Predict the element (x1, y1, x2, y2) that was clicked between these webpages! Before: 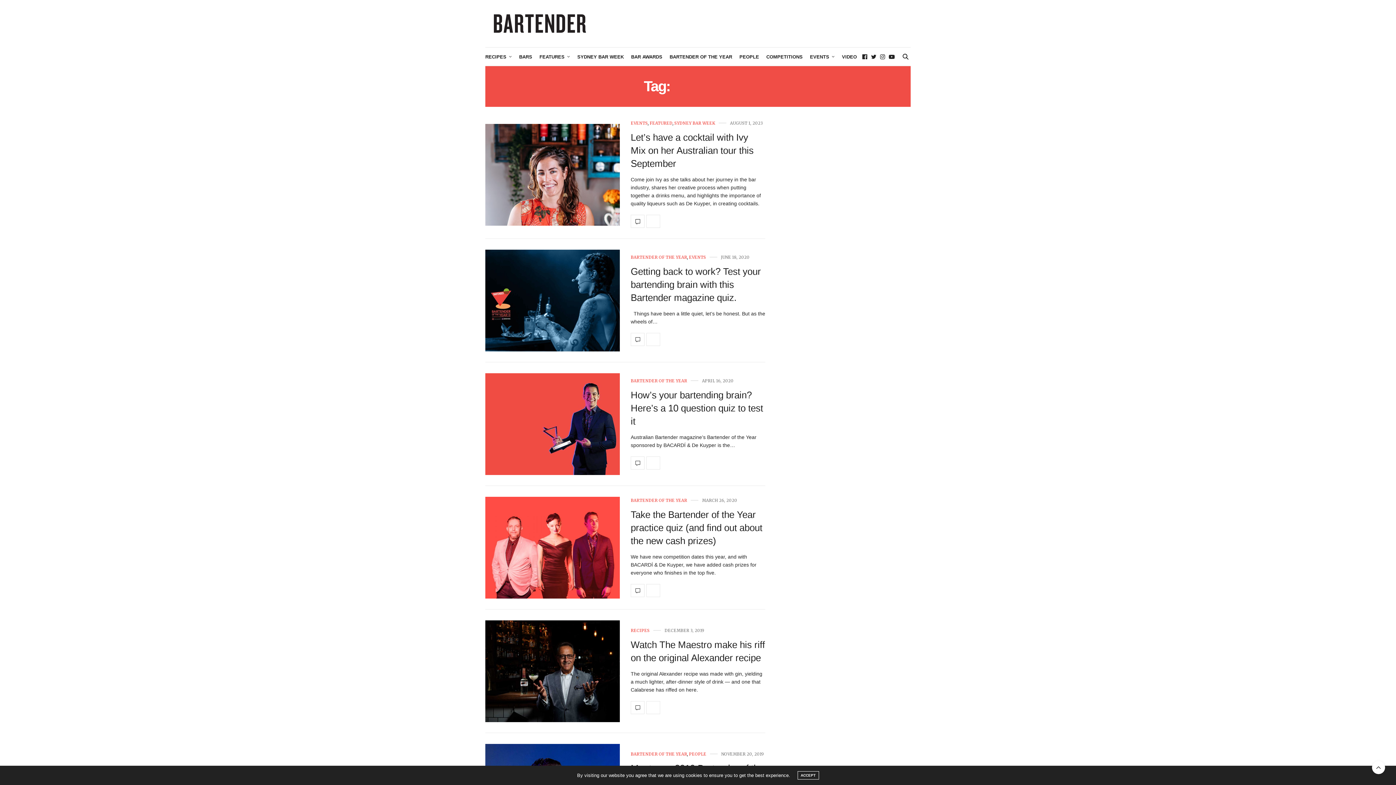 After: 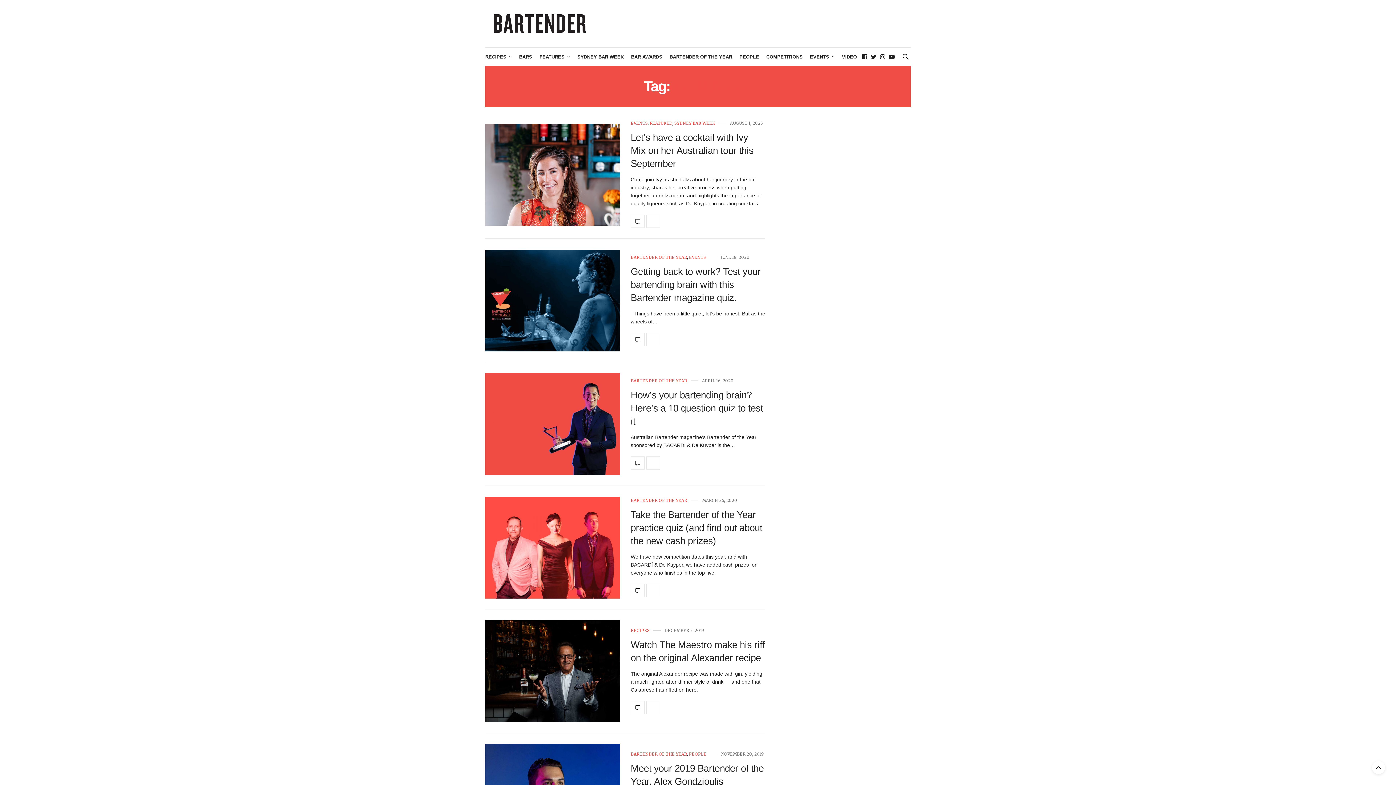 Action: label: ACCEPT bbox: (797, 771, 819, 780)